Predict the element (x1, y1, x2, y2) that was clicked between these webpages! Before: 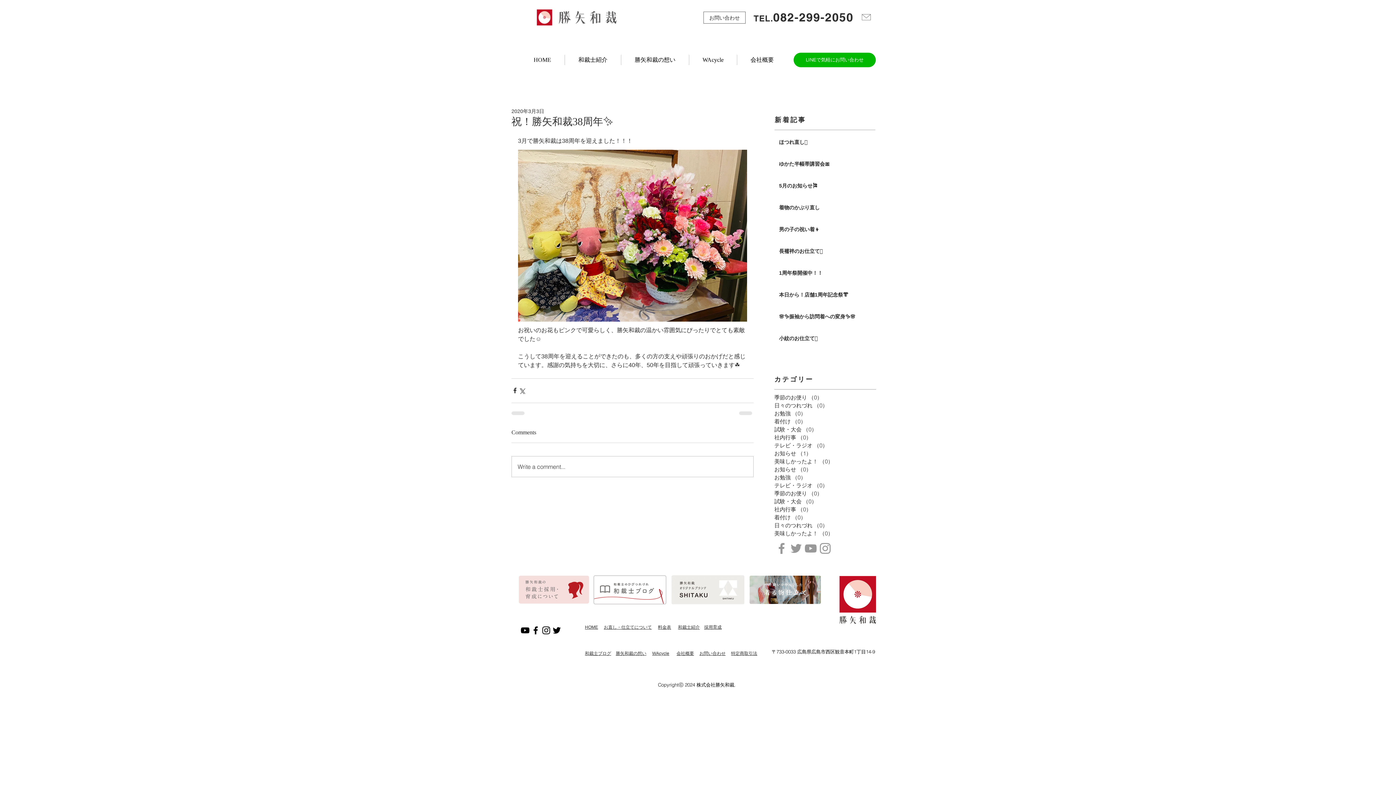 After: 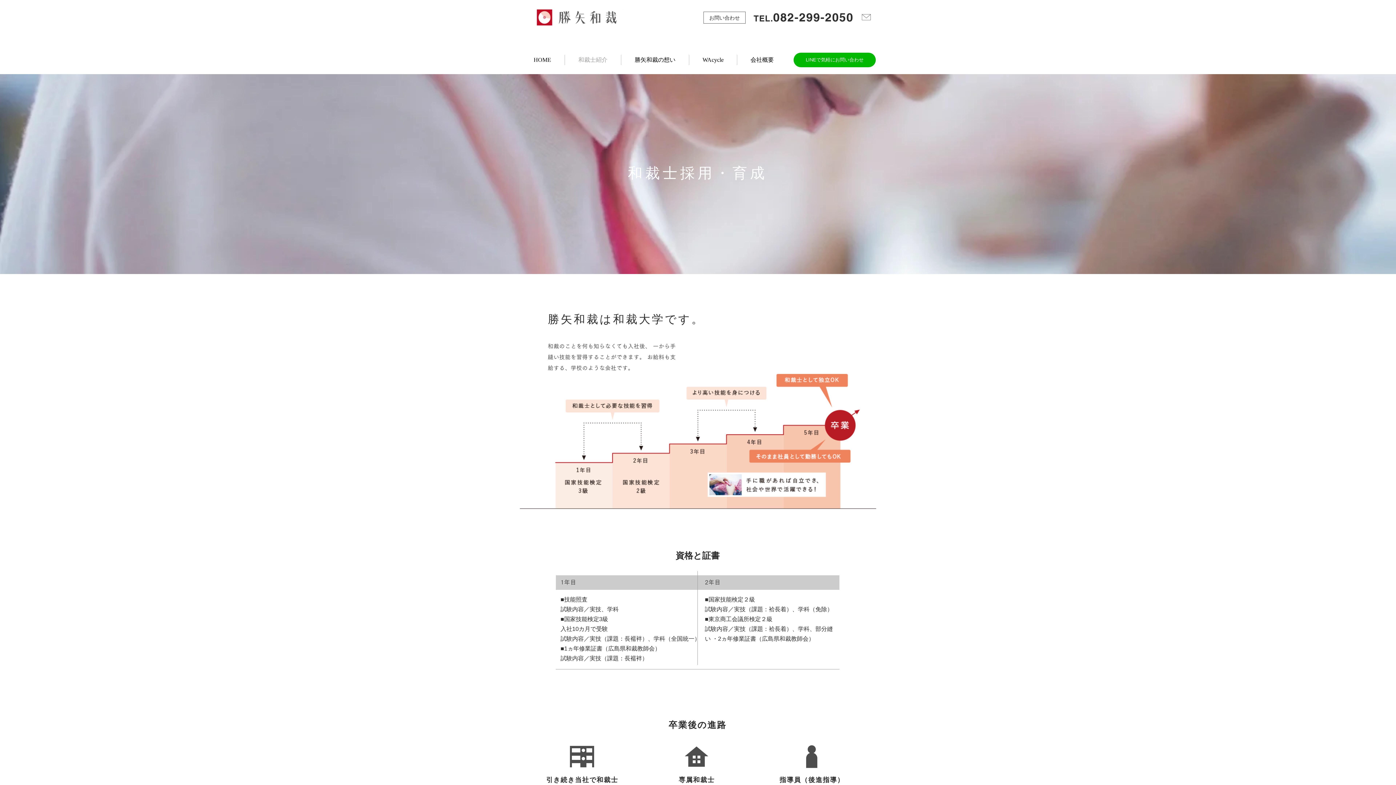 Action: label: ​採用育成 bbox: (704, 624, 721, 630)